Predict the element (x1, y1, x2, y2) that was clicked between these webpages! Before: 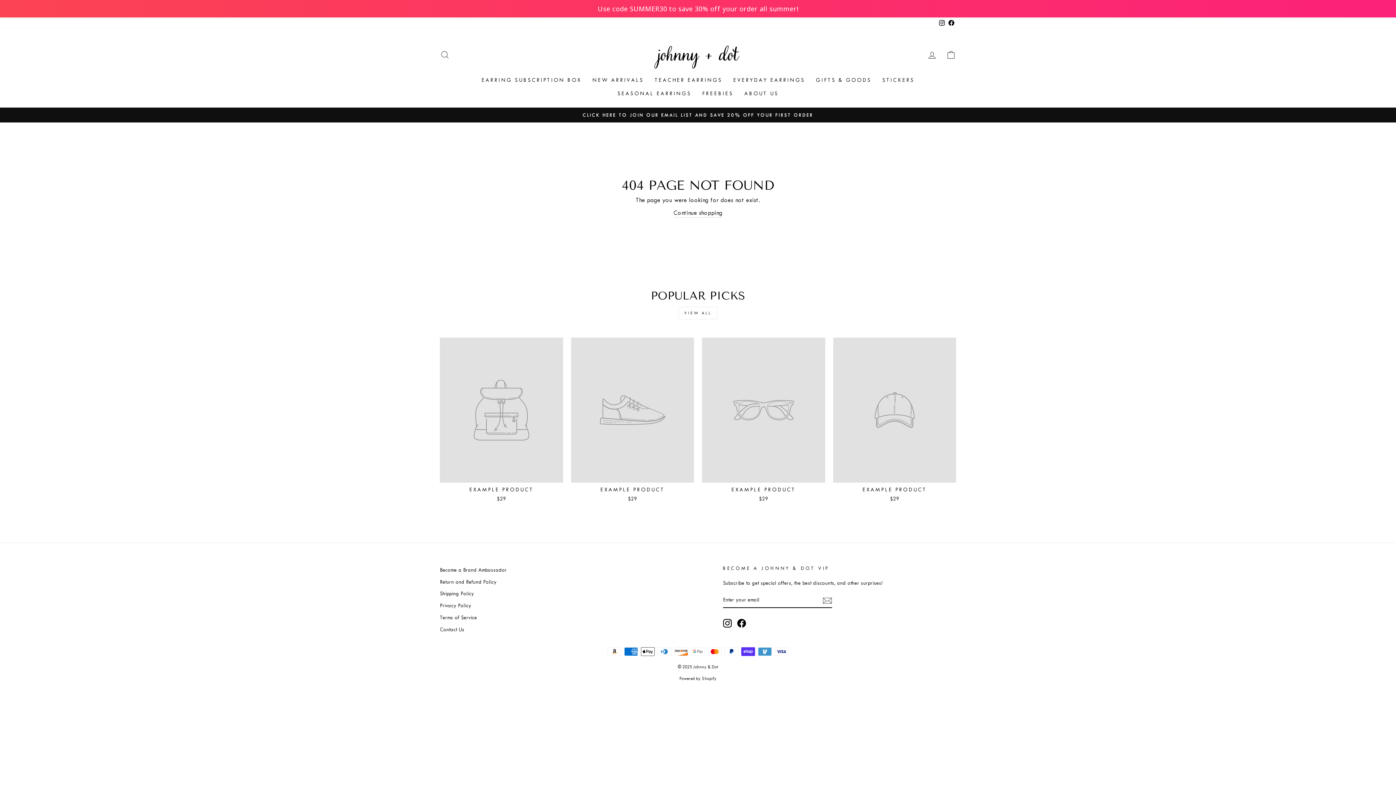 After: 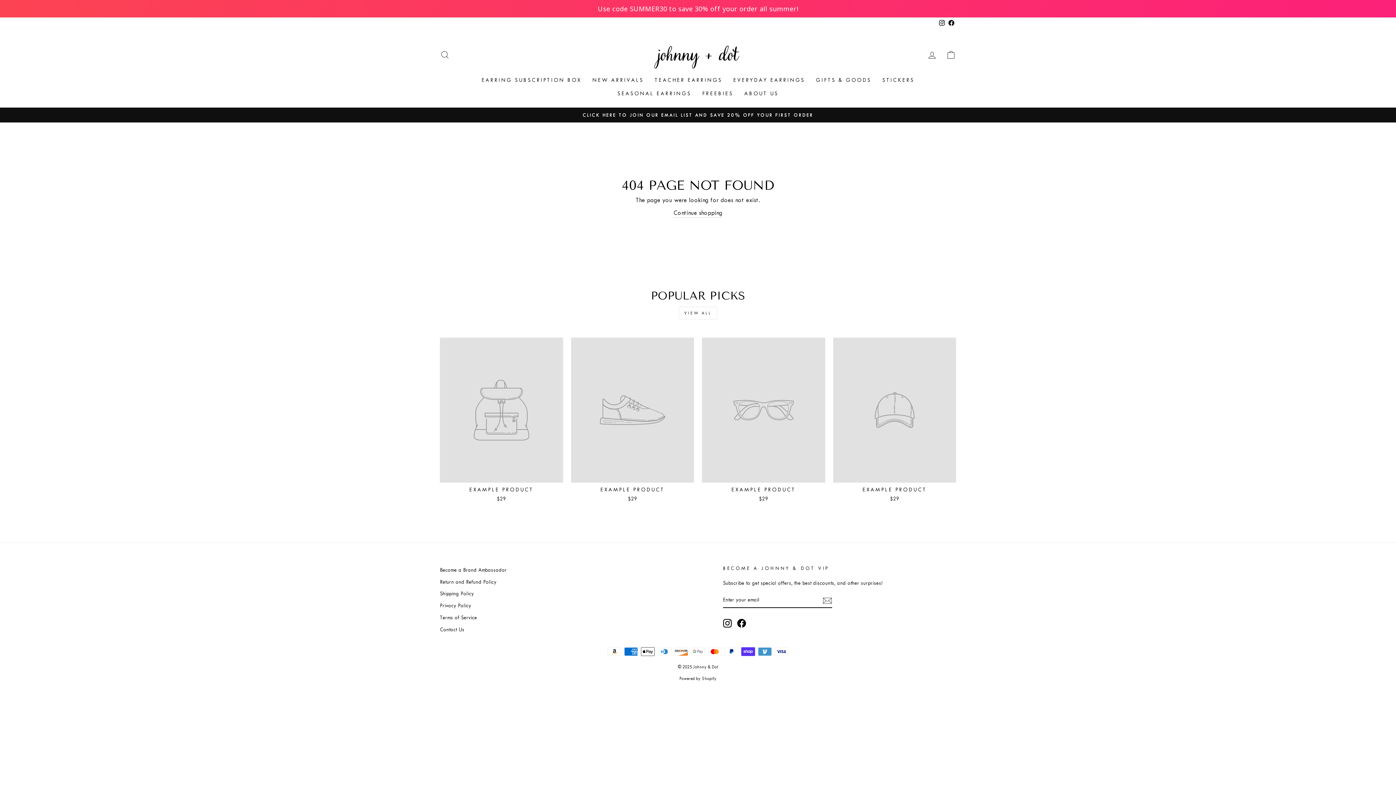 Action: bbox: (737, 613, 746, 622) label: Facebook